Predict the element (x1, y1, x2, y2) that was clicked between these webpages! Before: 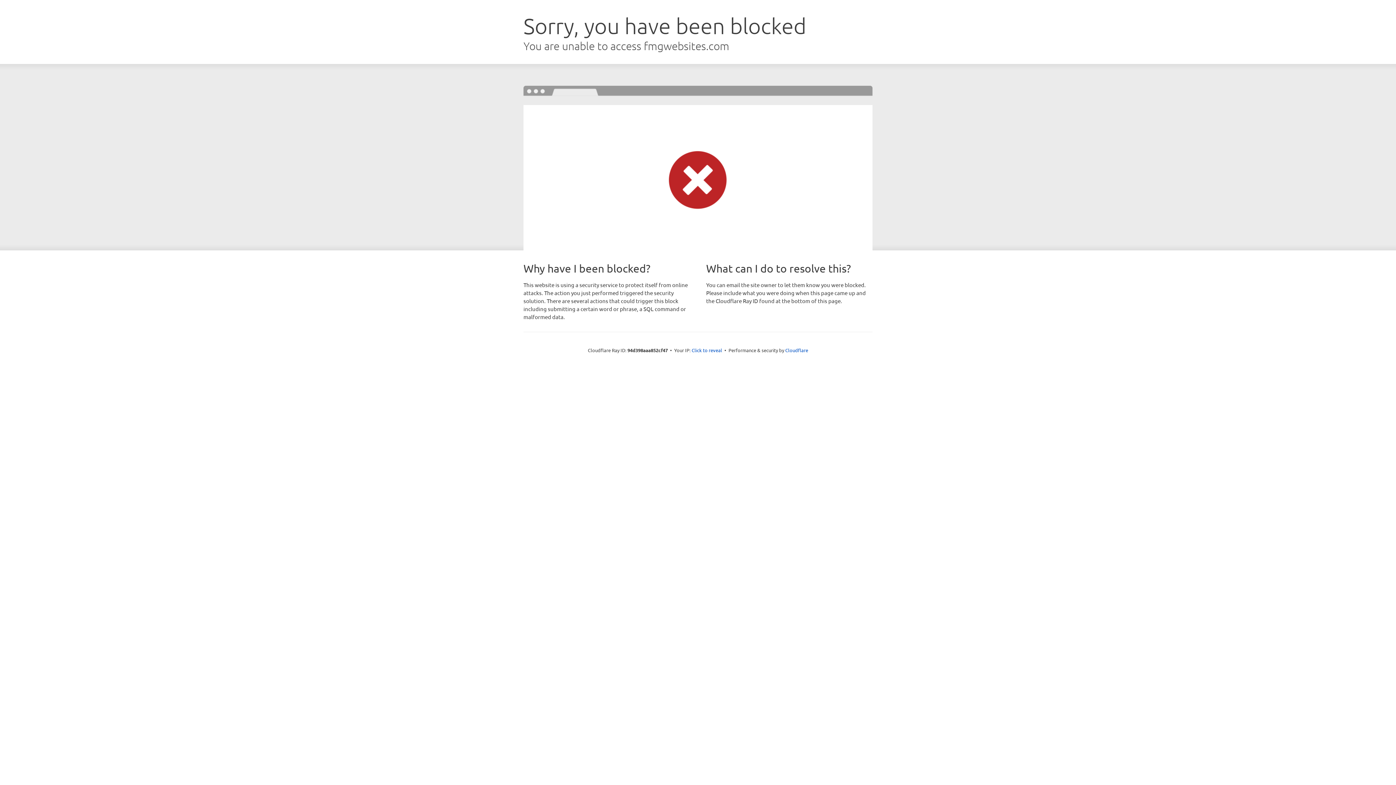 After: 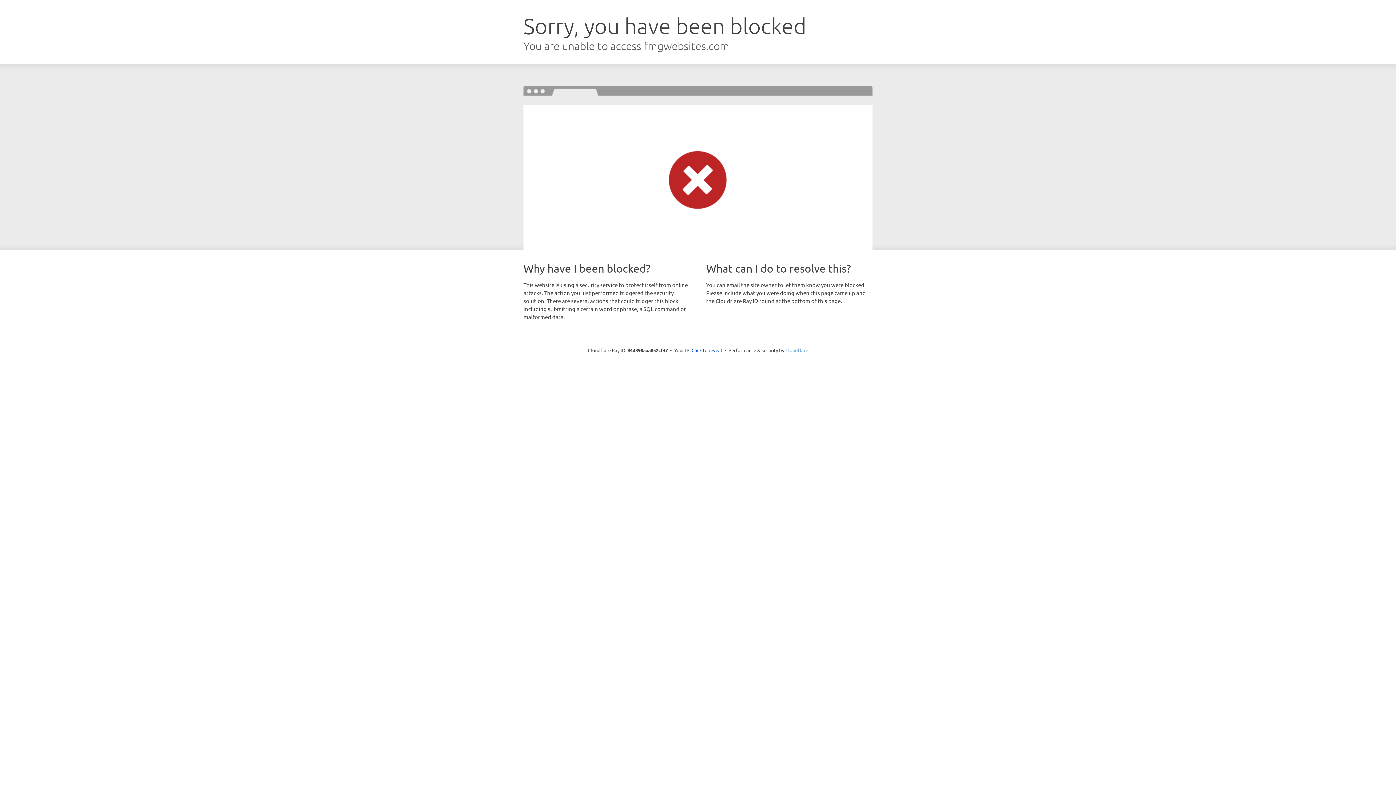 Action: label: Cloudflare bbox: (785, 347, 808, 353)